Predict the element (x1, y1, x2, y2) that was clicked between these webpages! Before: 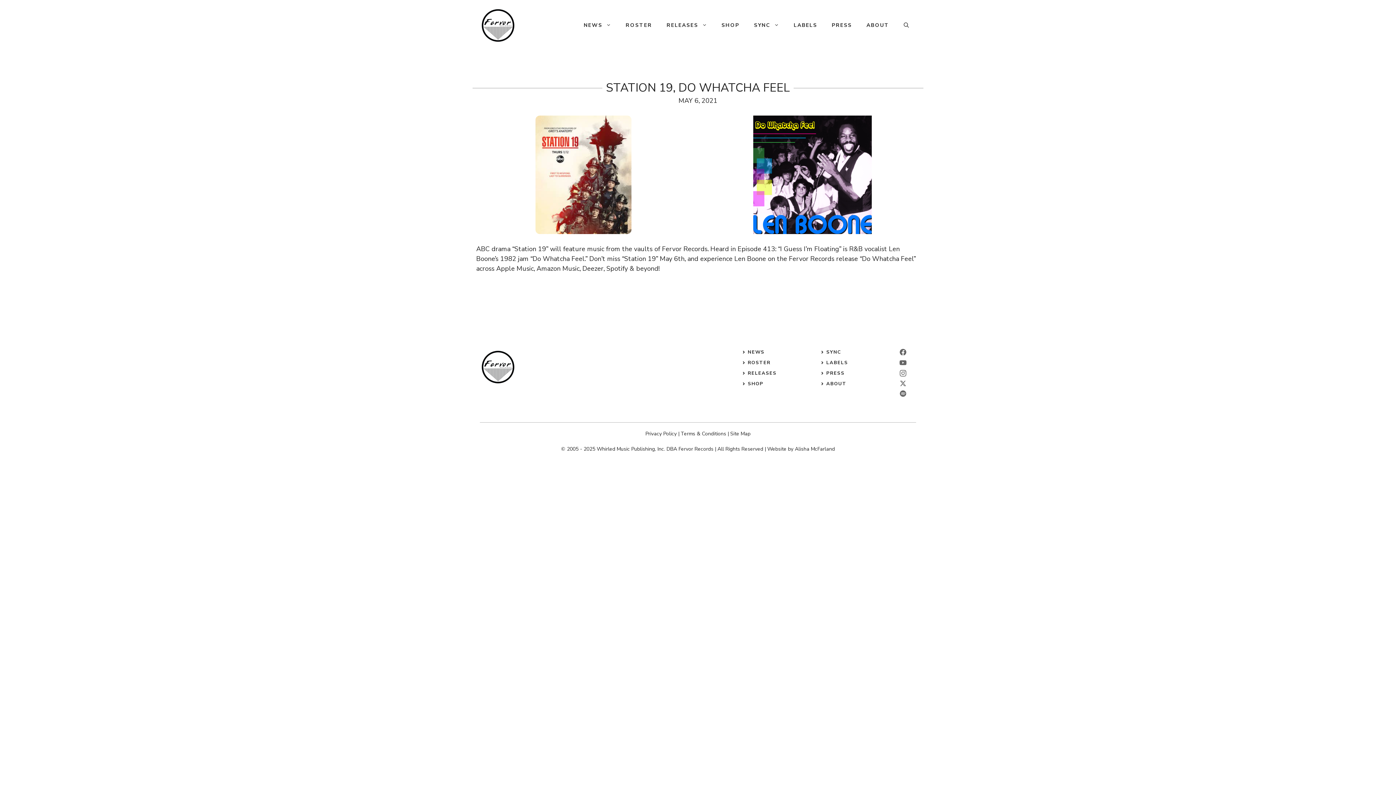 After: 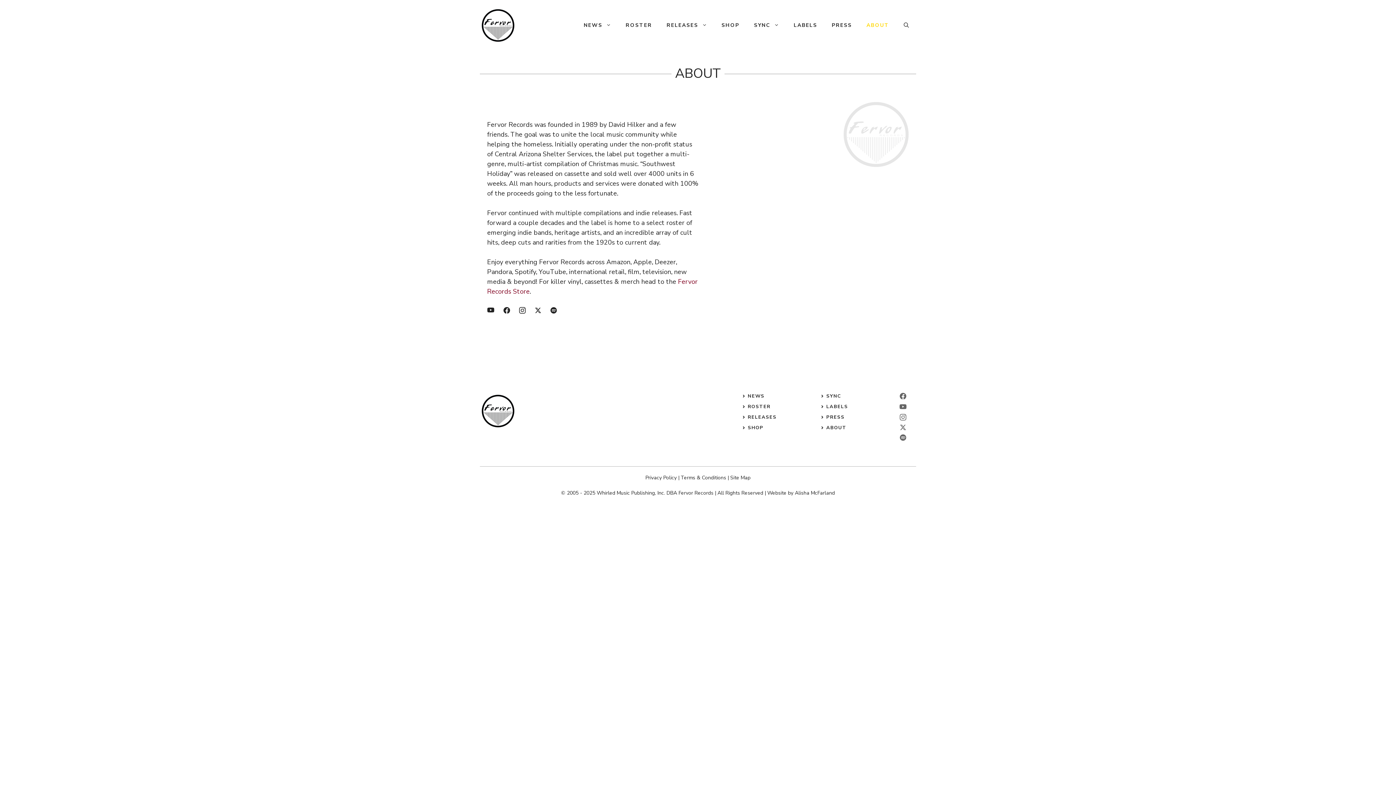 Action: bbox: (859, 14, 896, 36) label: ABOUT